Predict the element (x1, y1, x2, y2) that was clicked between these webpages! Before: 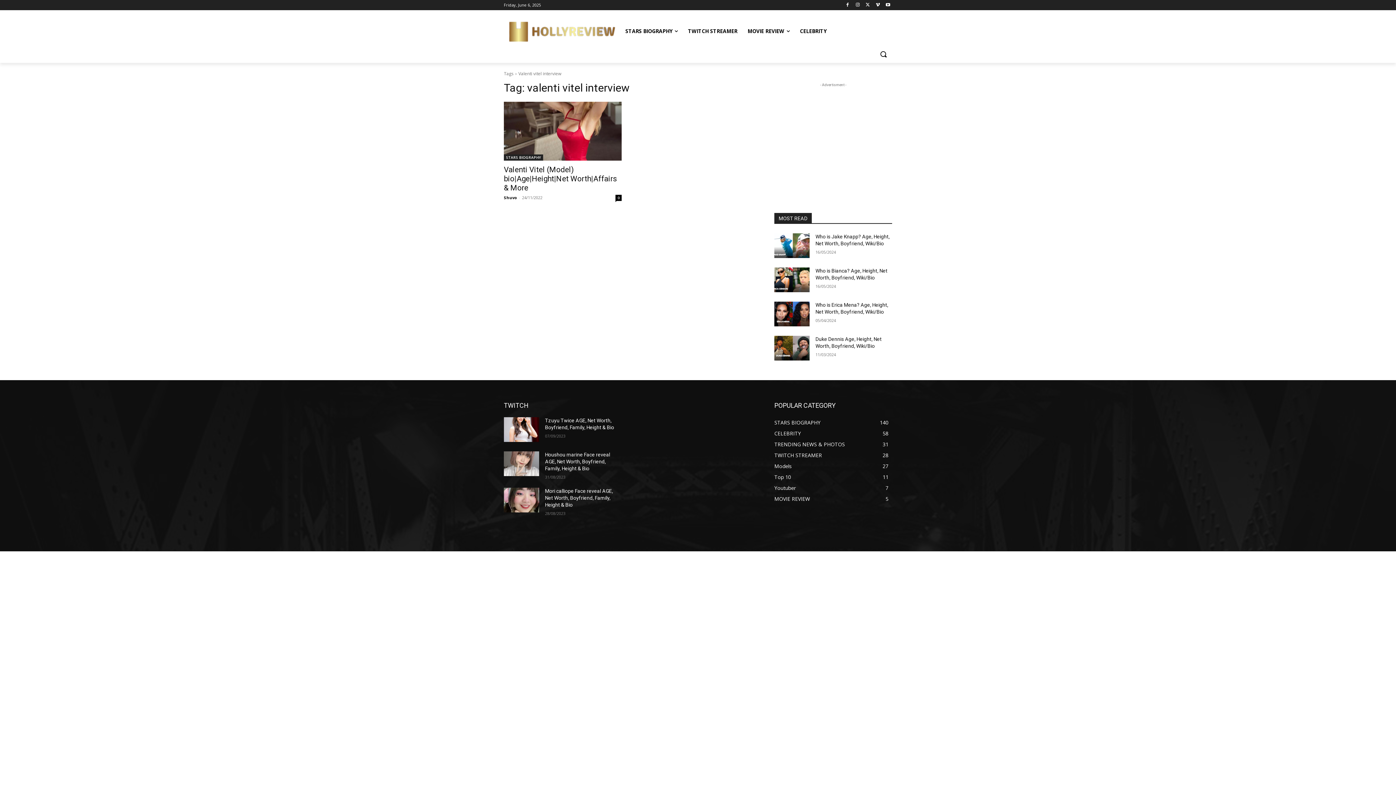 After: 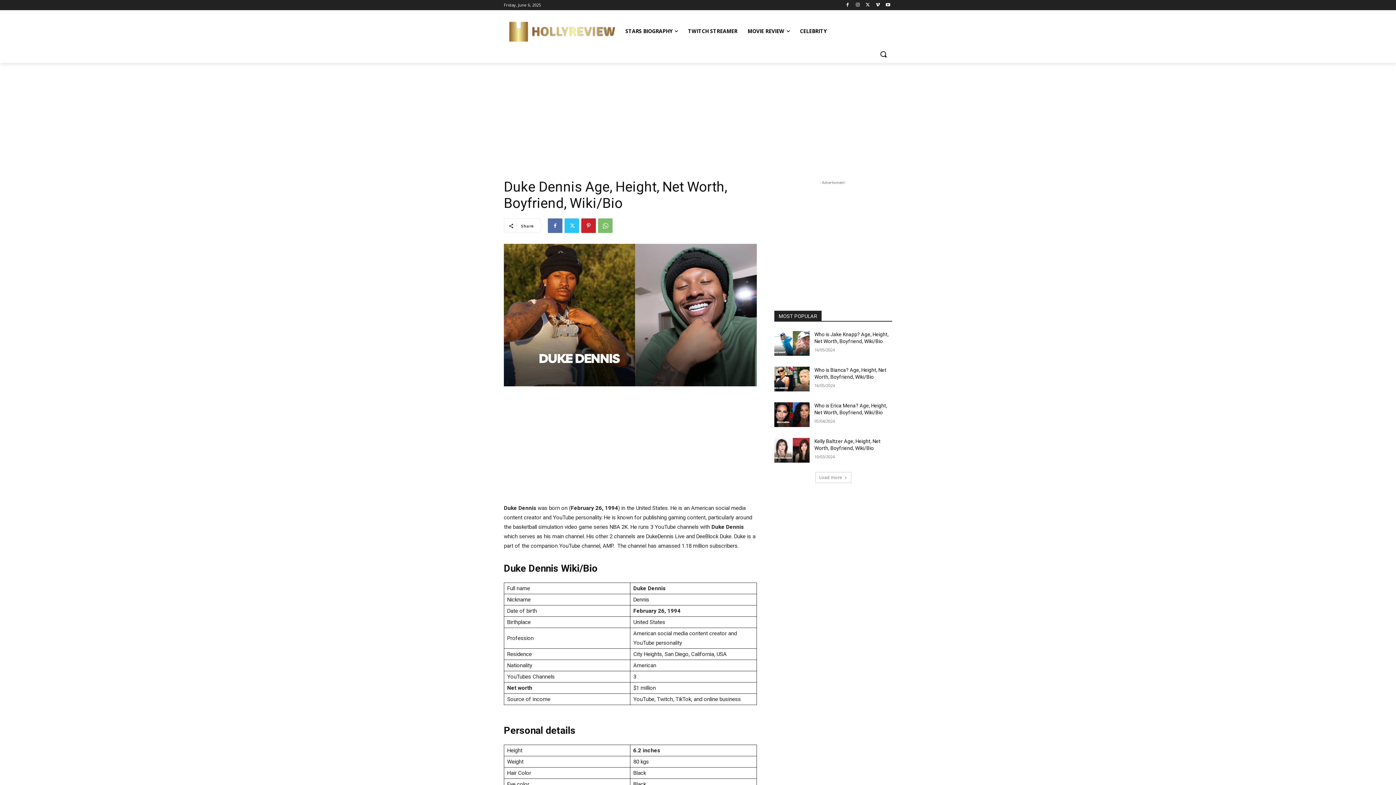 Action: bbox: (774, 336, 809, 360)